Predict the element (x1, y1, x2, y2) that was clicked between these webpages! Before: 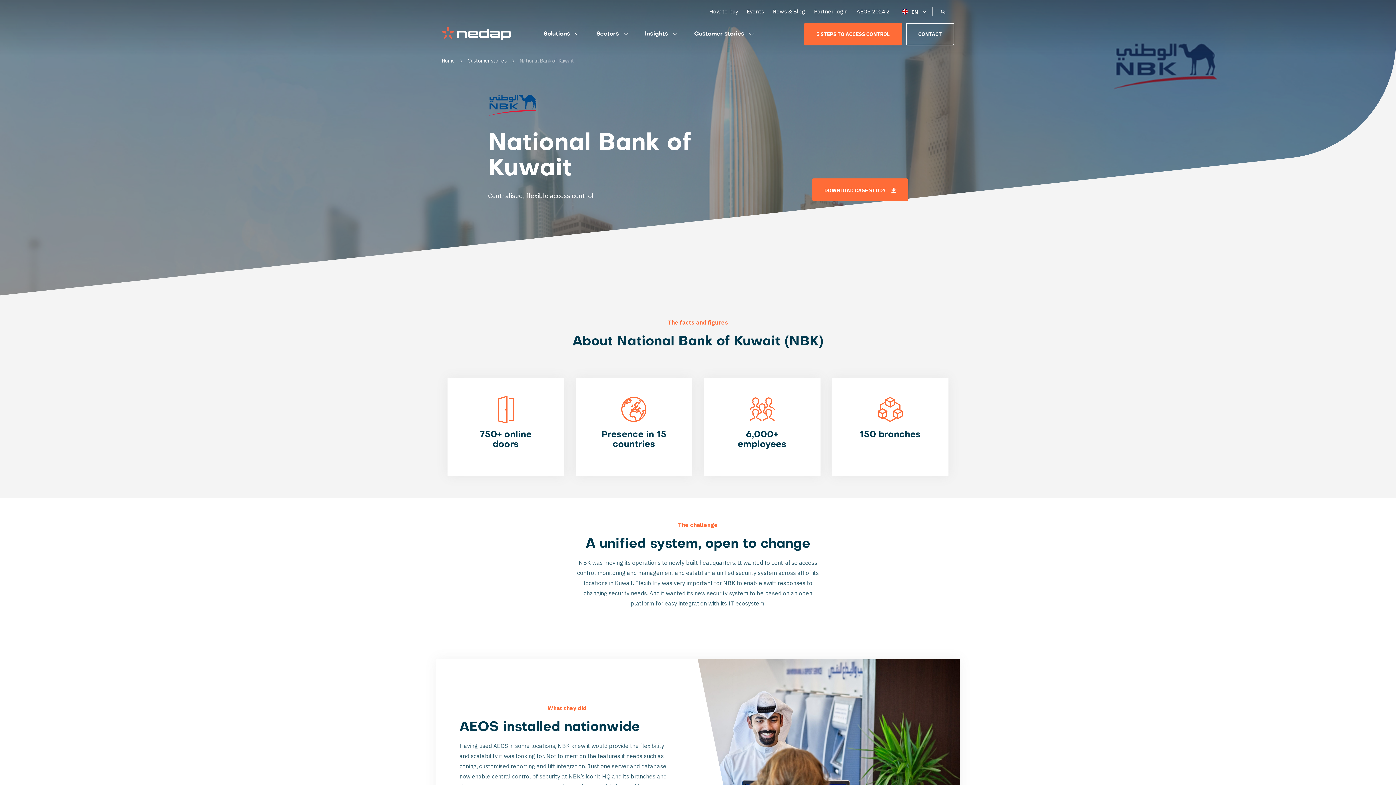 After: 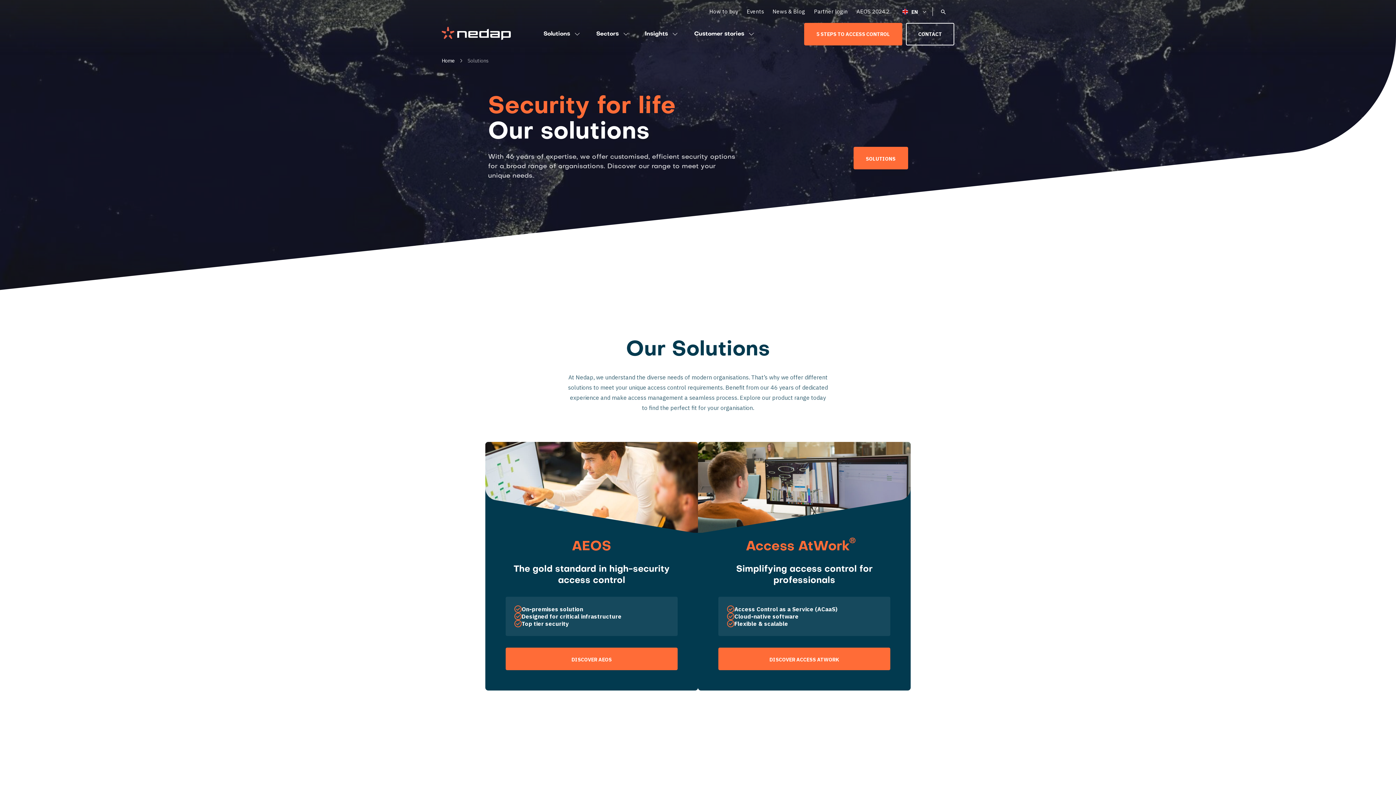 Action: label: Solutions bbox: (536, 17, 589, 51)